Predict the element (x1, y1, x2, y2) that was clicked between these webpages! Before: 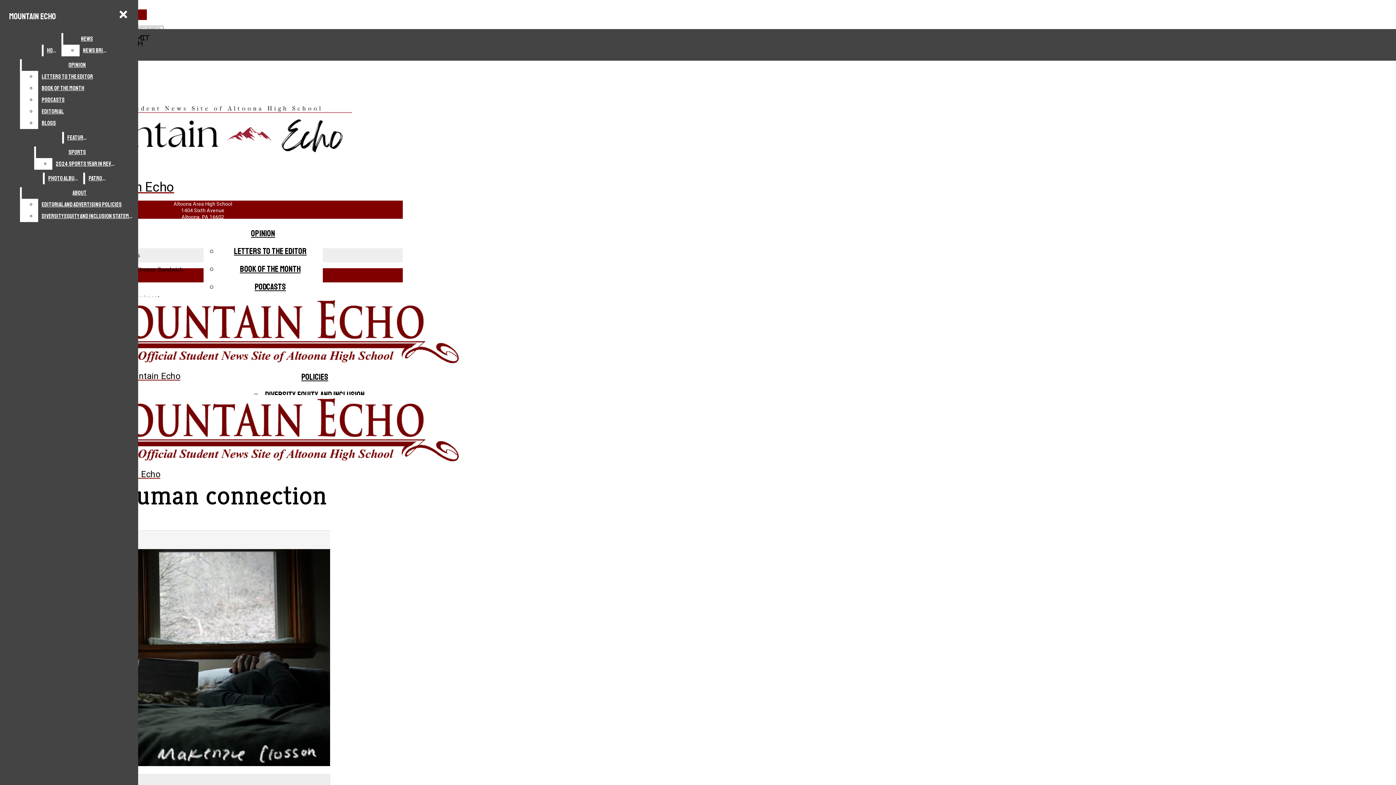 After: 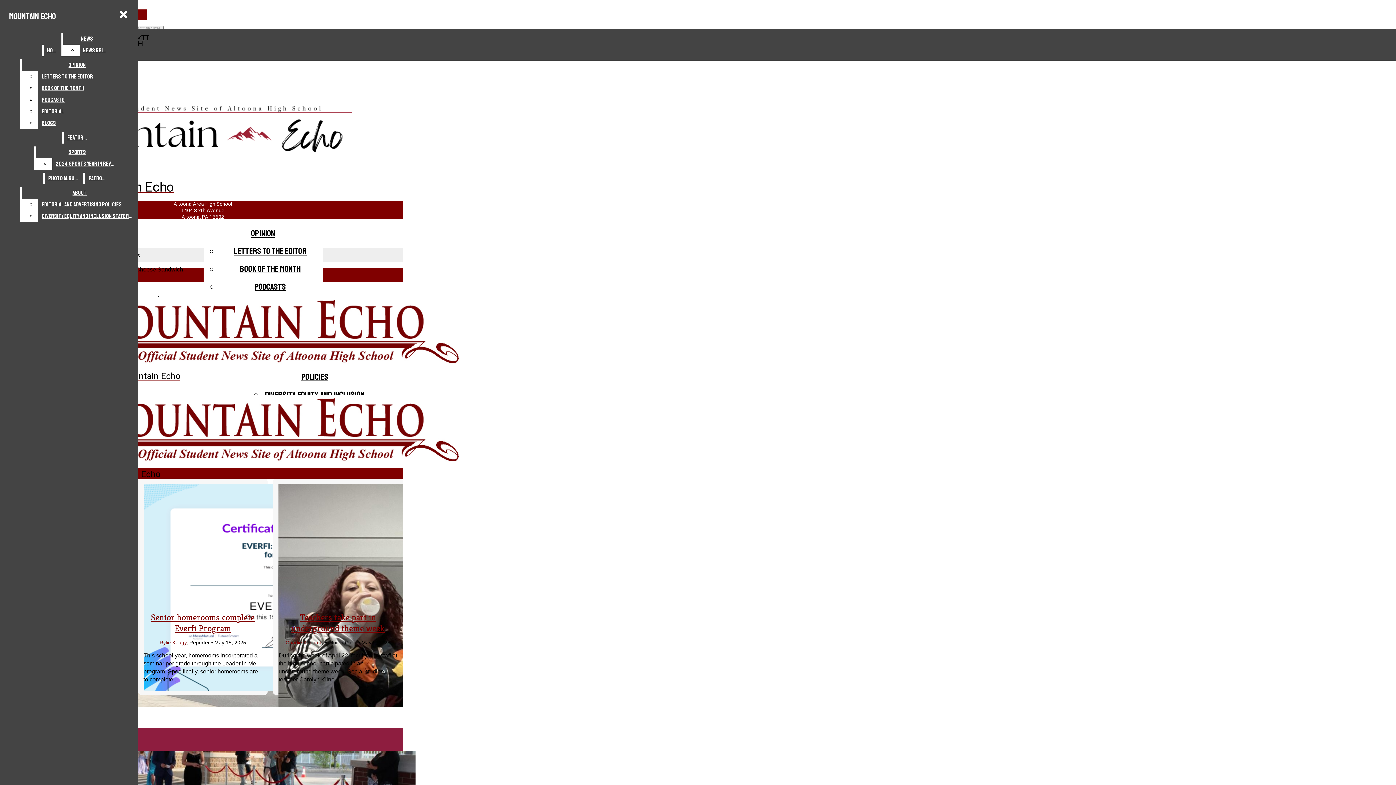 Action: label: Mountain Echo bbox: (2, 297, 298, 381)